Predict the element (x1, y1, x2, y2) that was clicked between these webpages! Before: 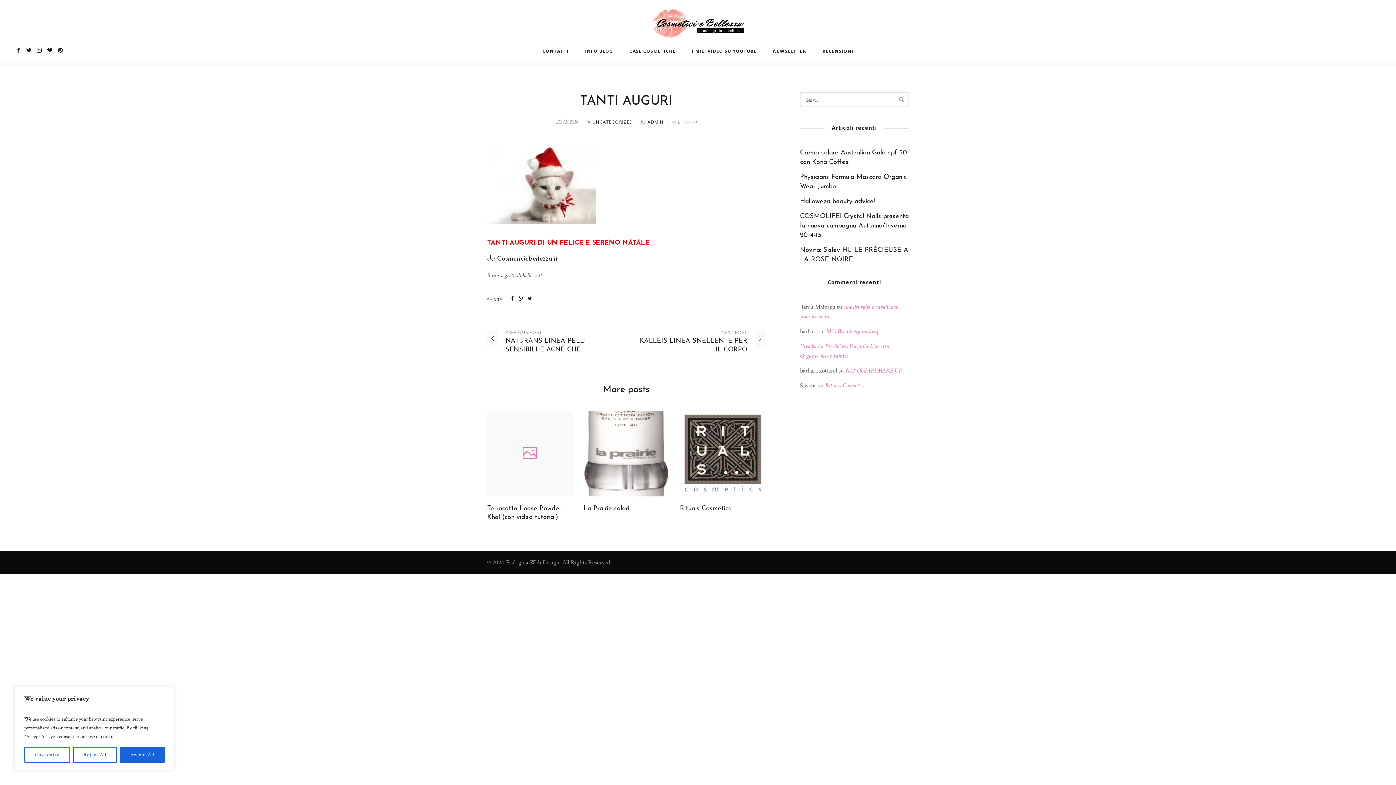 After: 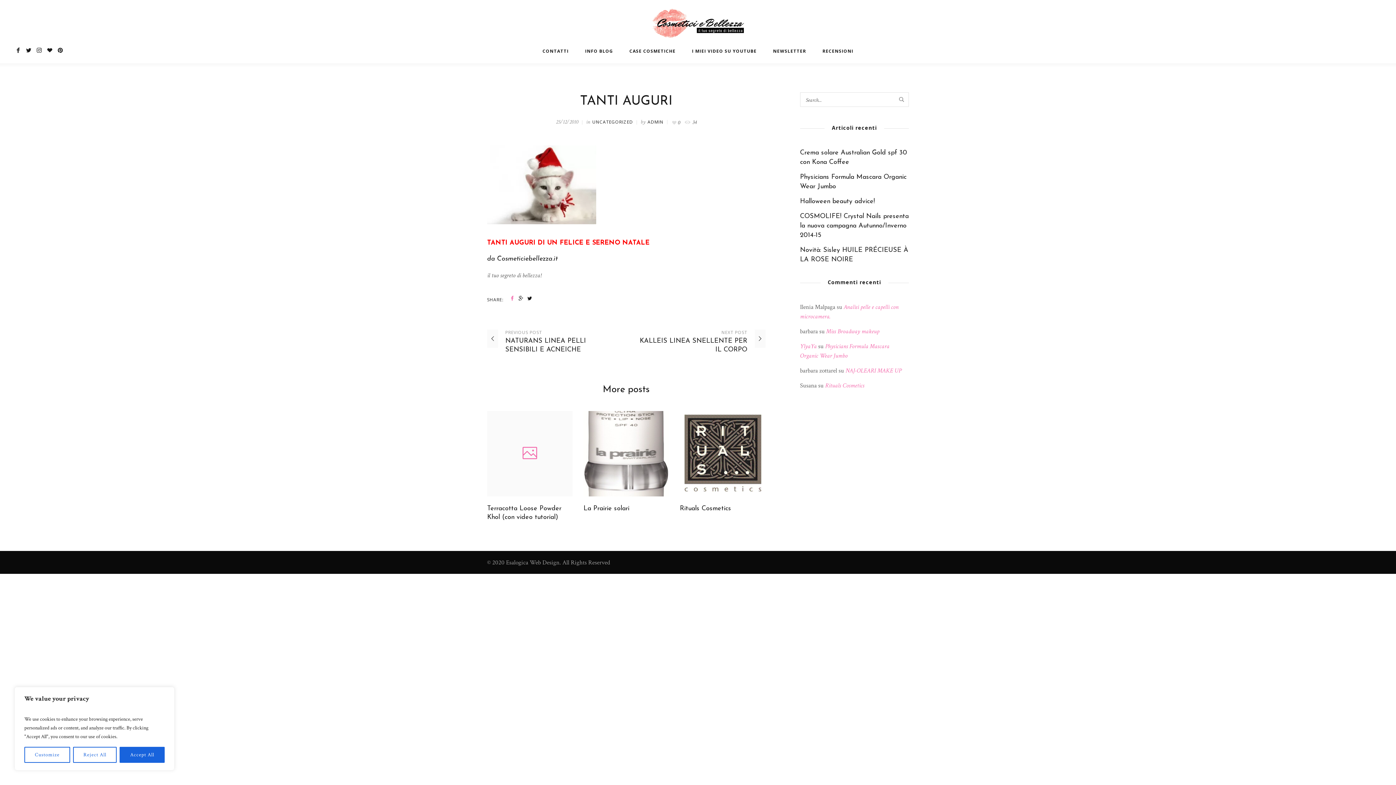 Action: label: Facebook bbox: (508, 294, 516, 302)